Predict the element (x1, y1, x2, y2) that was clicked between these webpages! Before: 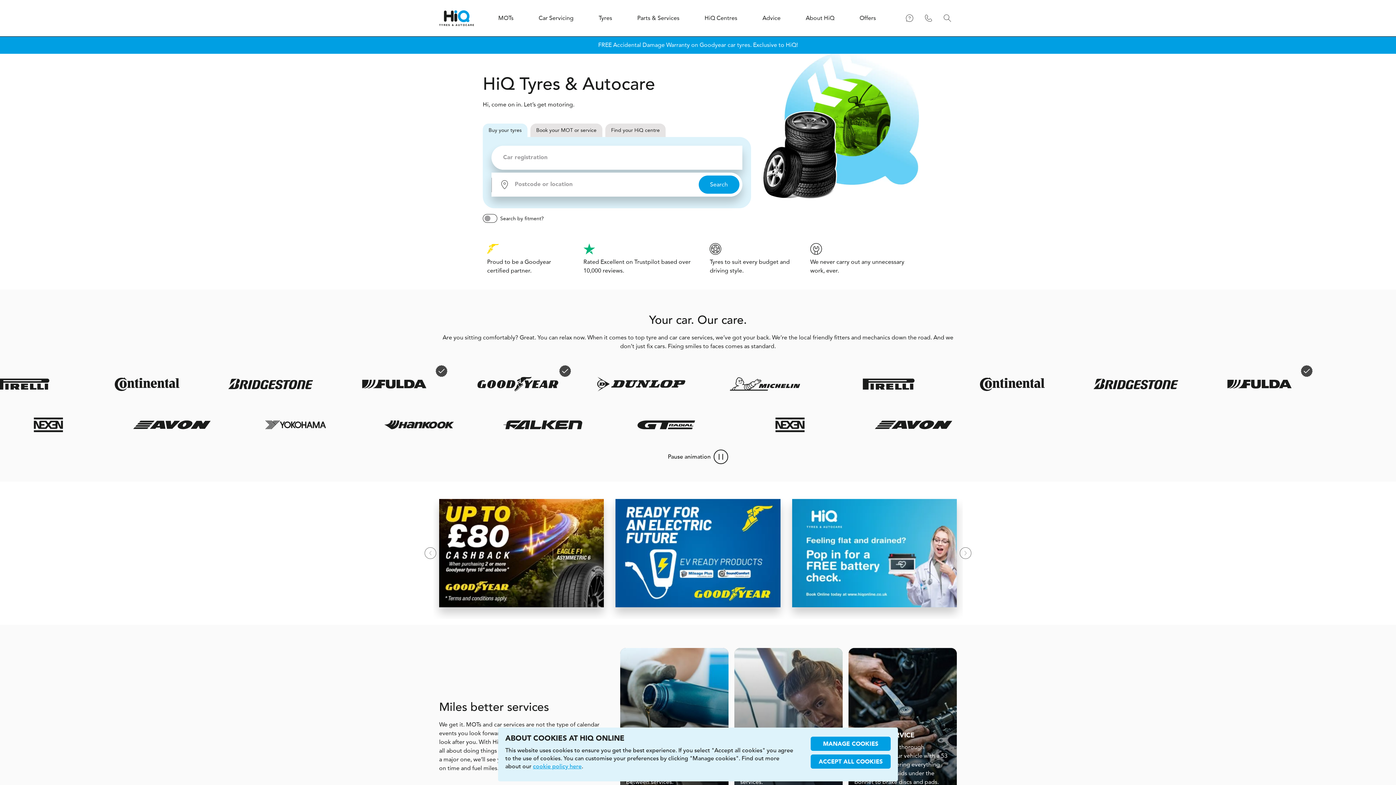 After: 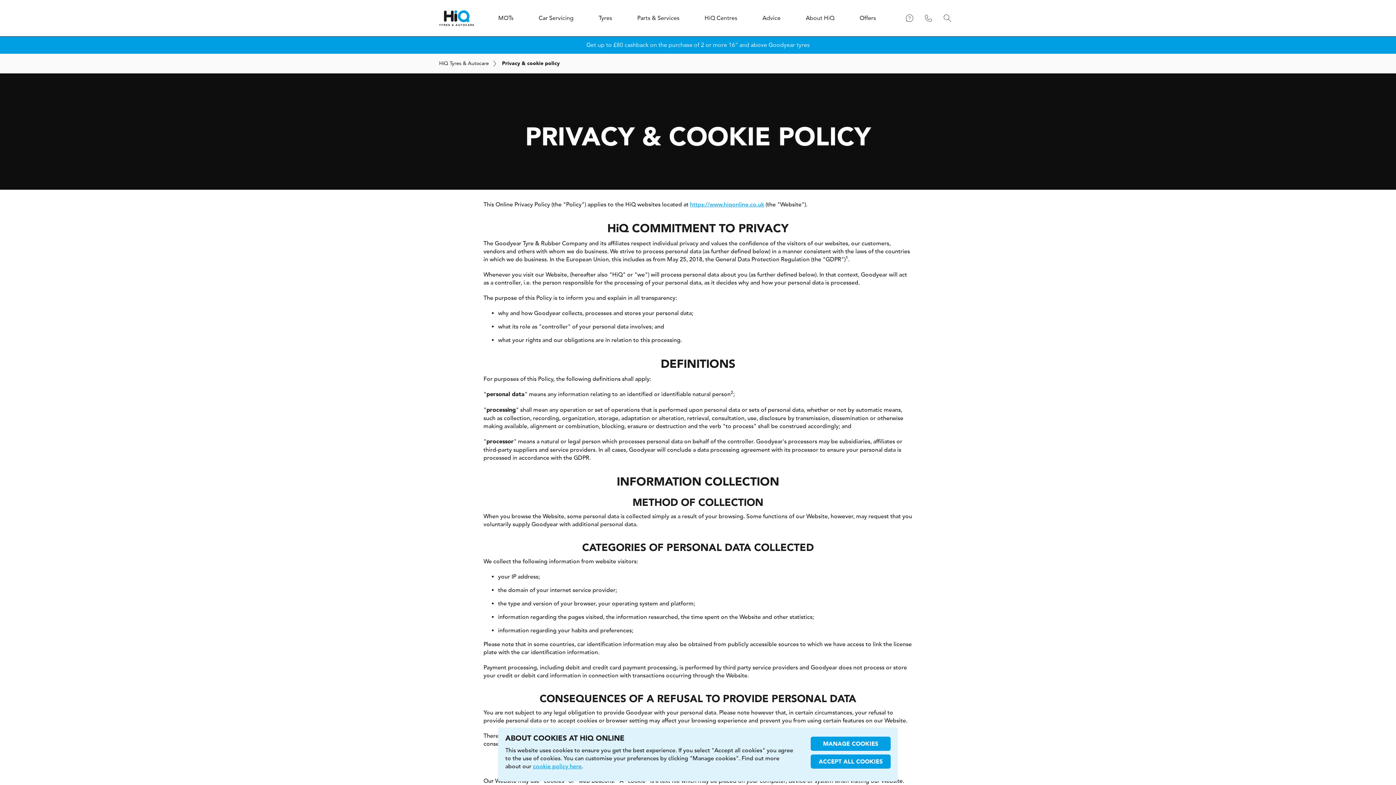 Action: bbox: (533, 763, 581, 770) label: cookie policy here